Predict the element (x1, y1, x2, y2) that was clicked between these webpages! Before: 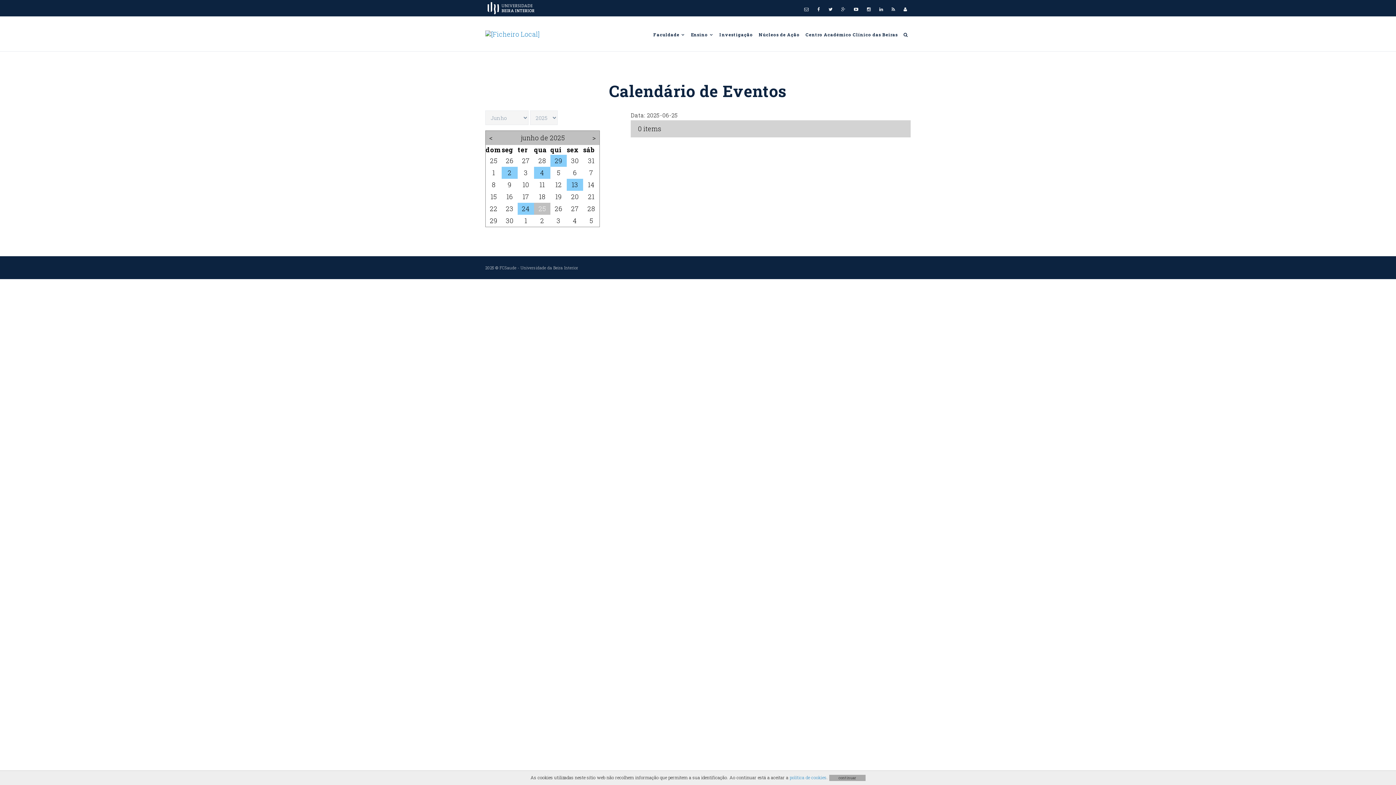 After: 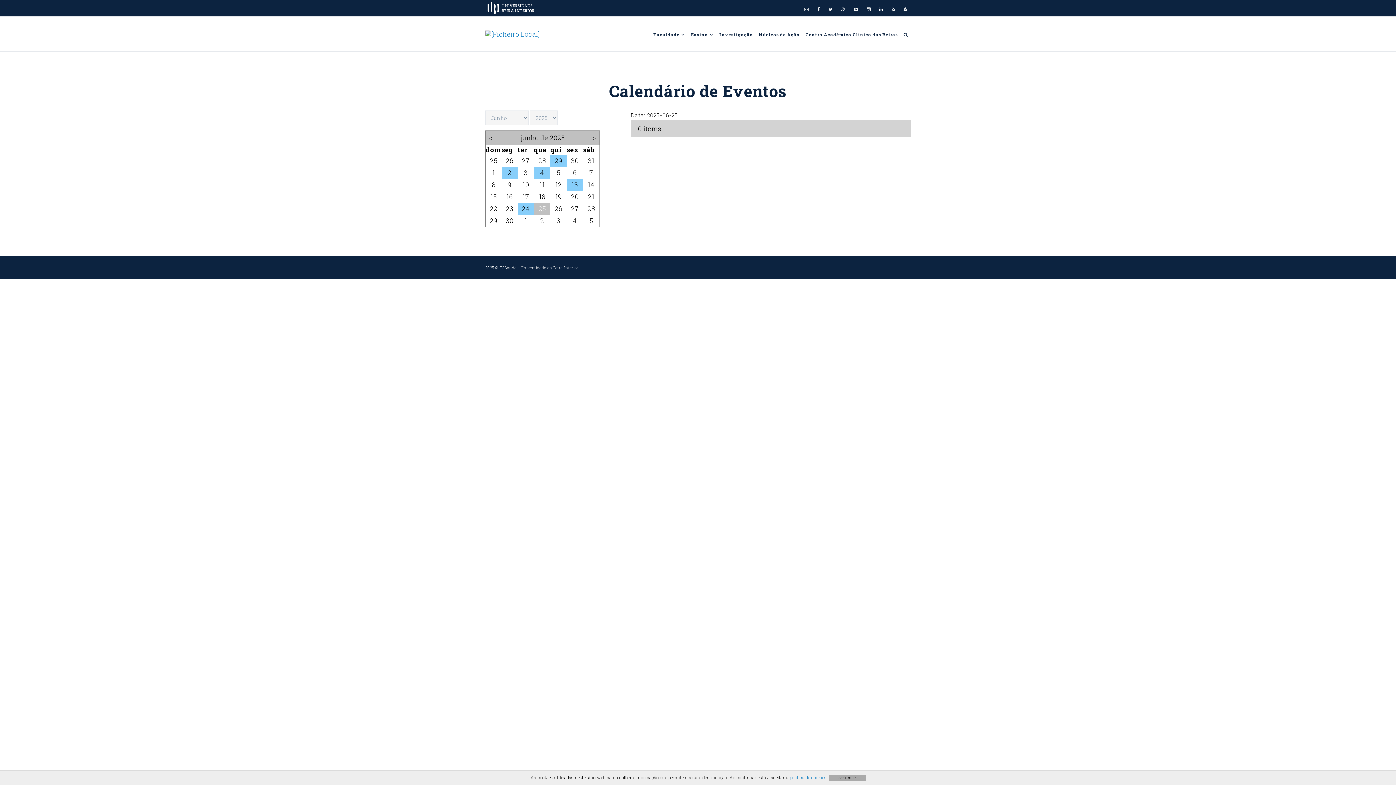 Action: bbox: (875, 1, 886, 16)